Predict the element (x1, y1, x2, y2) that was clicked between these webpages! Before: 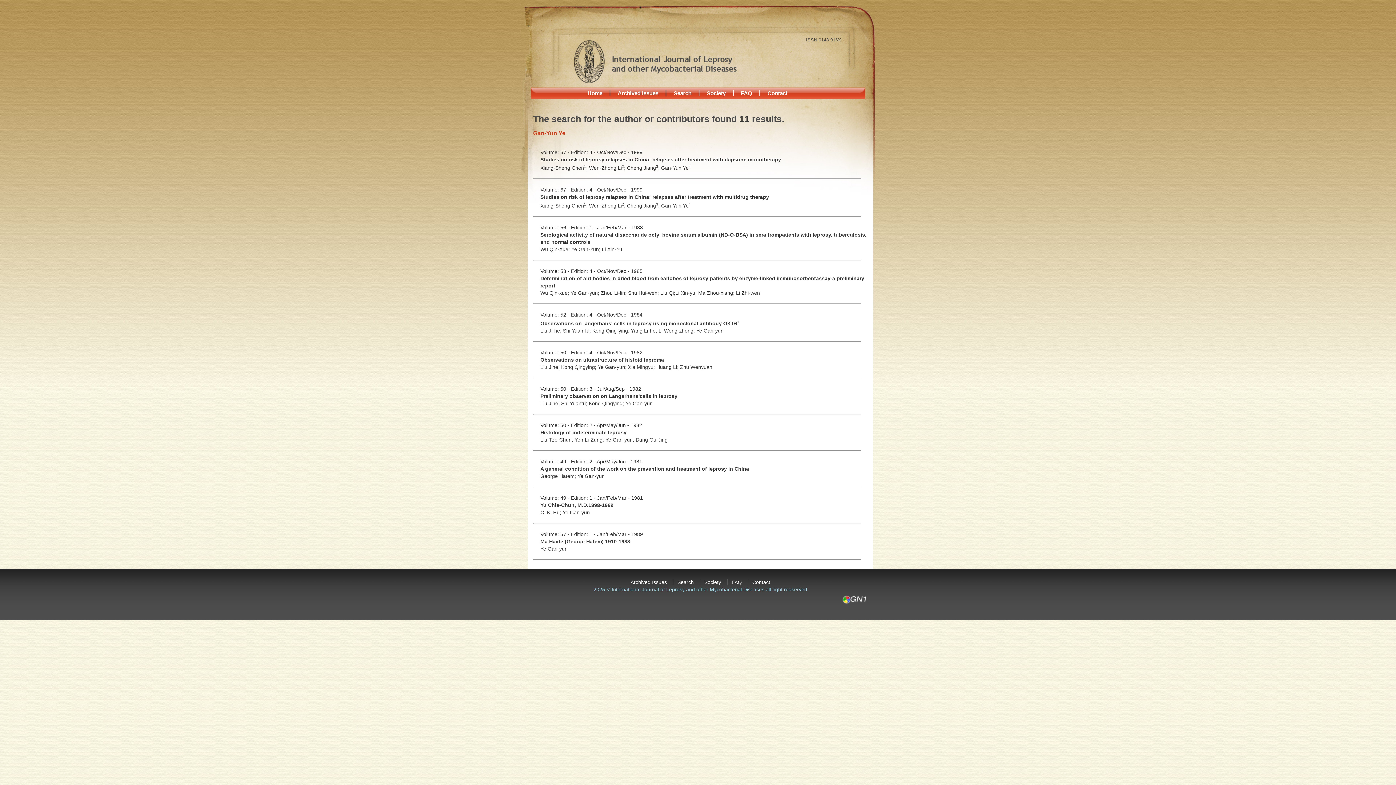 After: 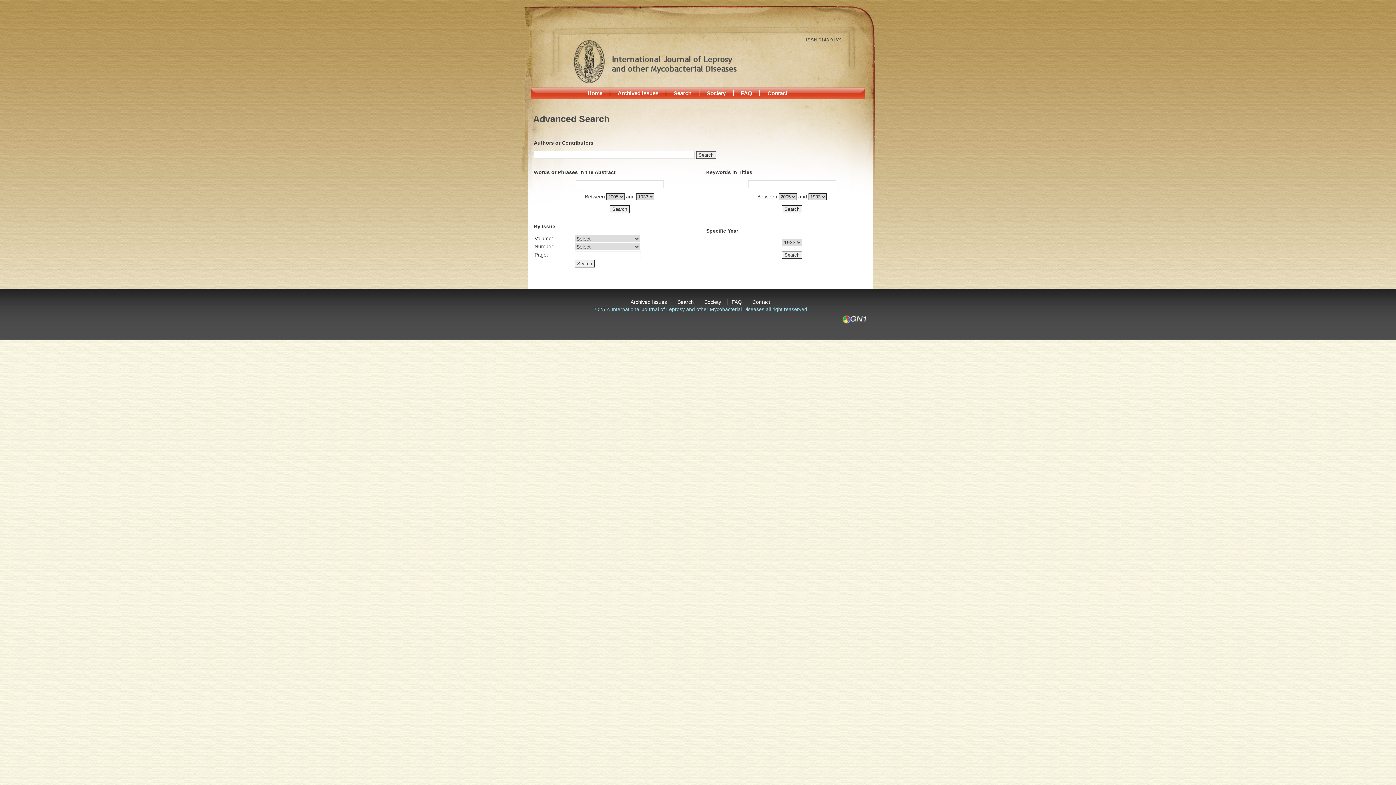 Action: label: Search bbox: (672, 579, 698, 585)